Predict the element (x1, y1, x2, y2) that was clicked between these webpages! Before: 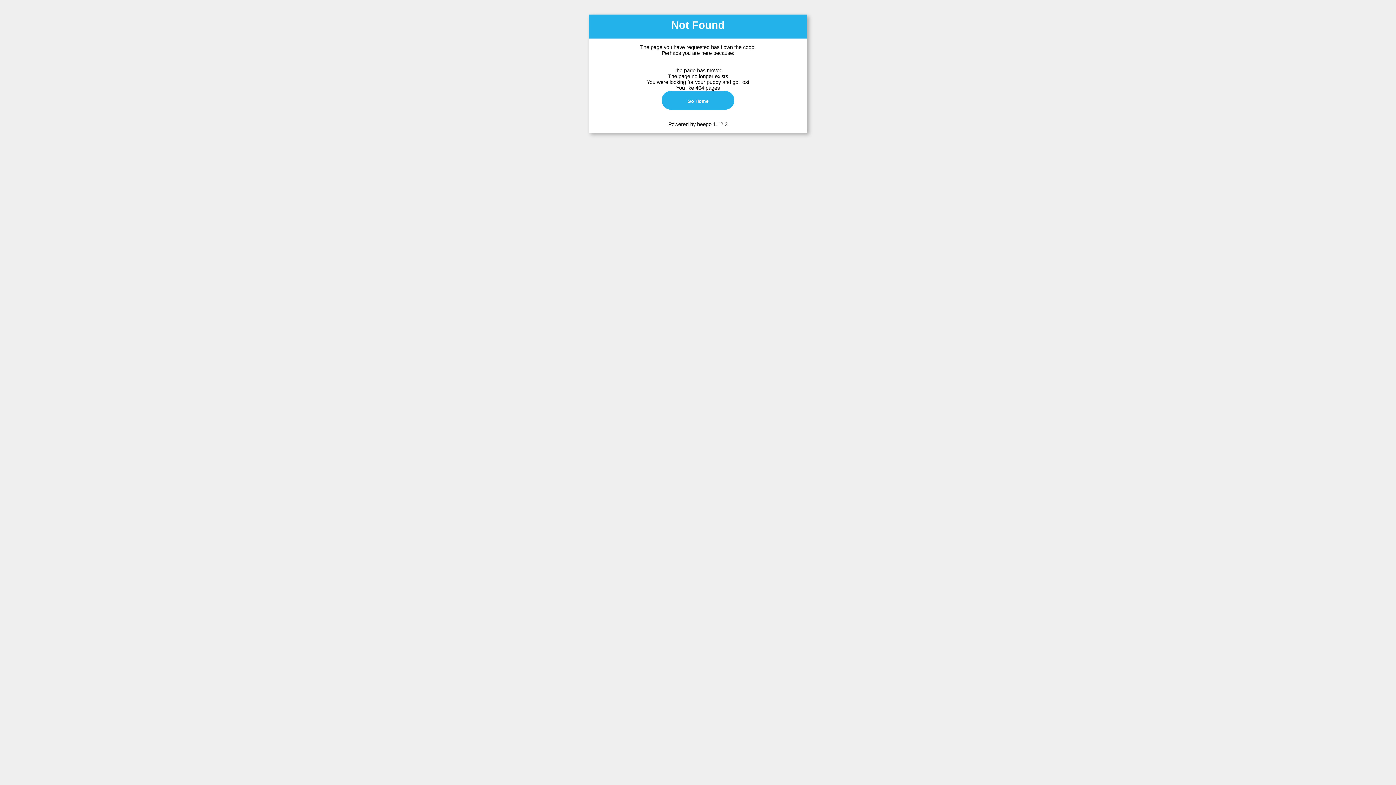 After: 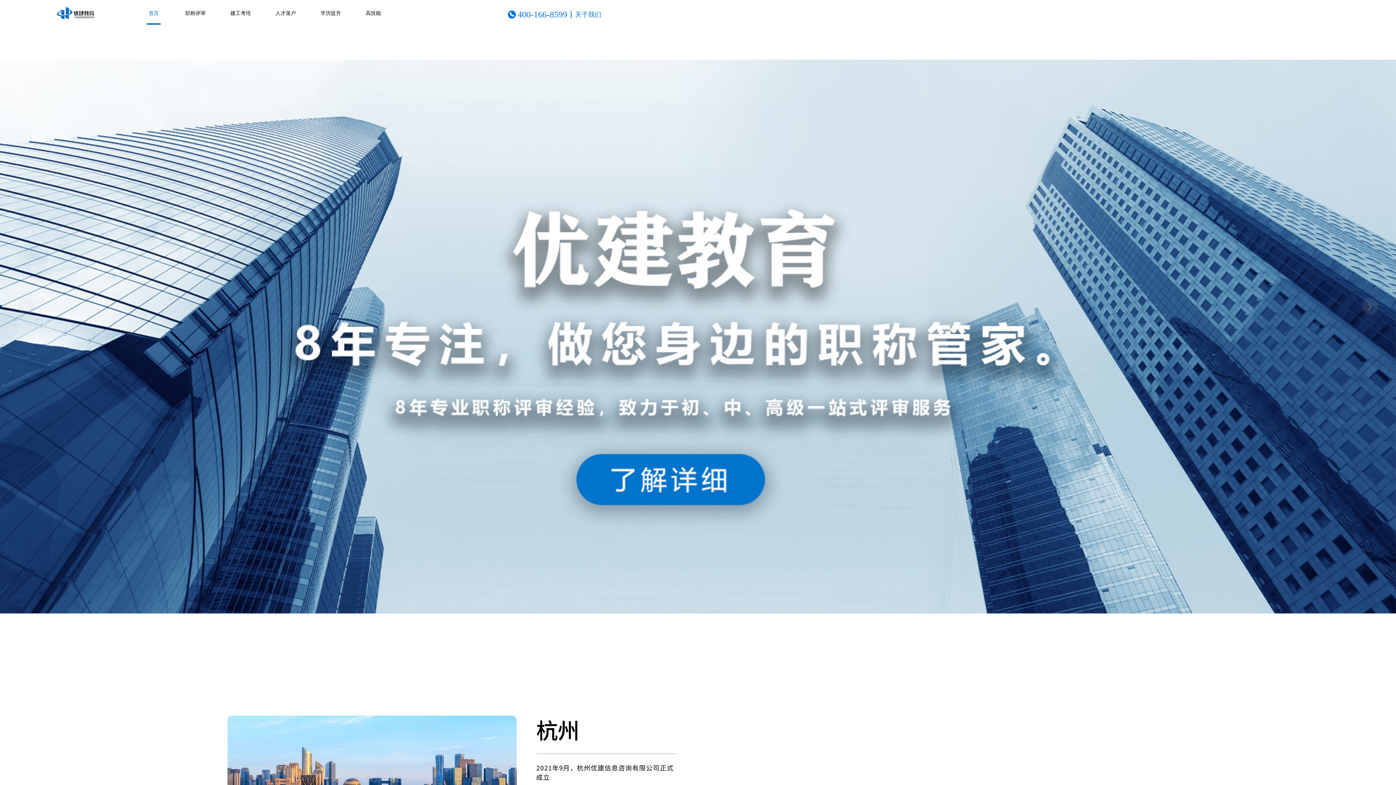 Action: label: Go Home bbox: (661, 90, 734, 109)